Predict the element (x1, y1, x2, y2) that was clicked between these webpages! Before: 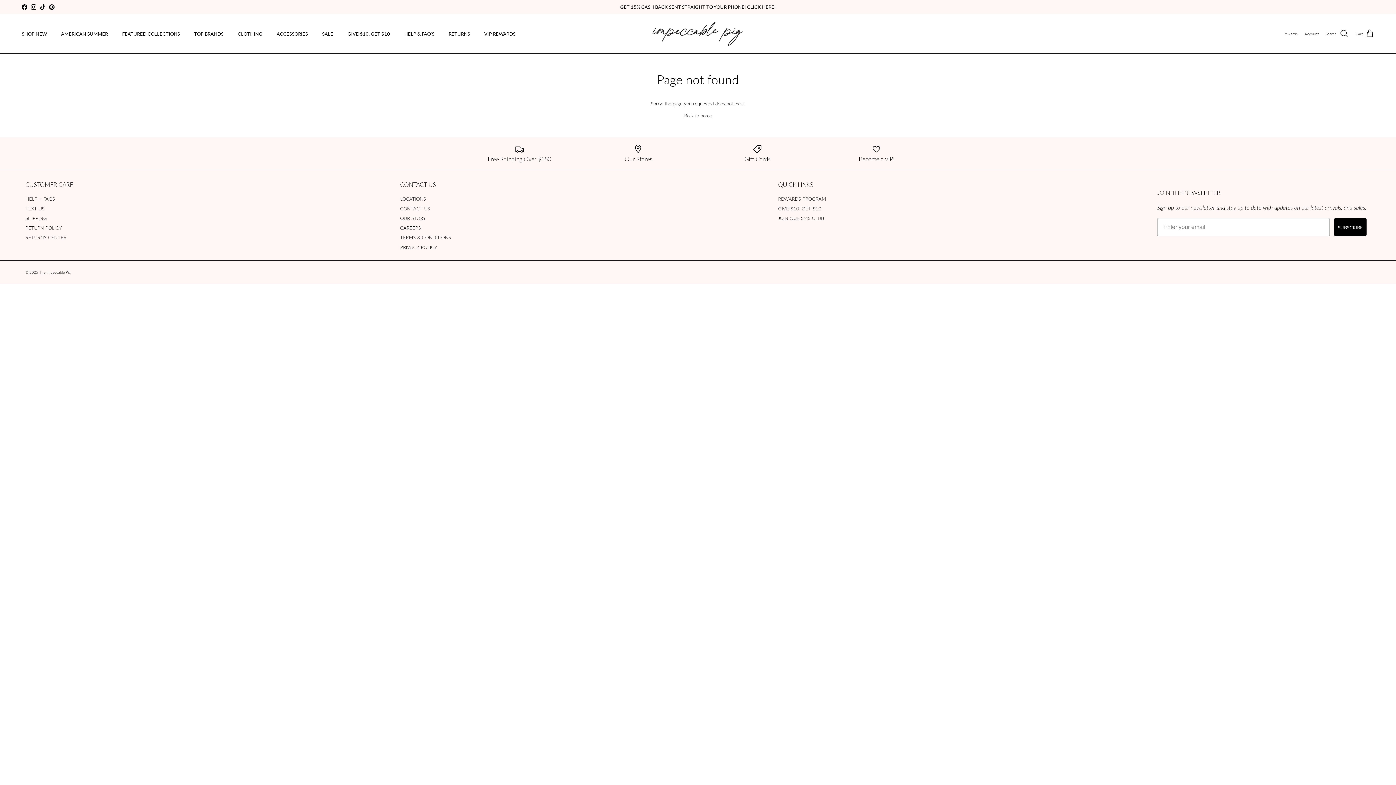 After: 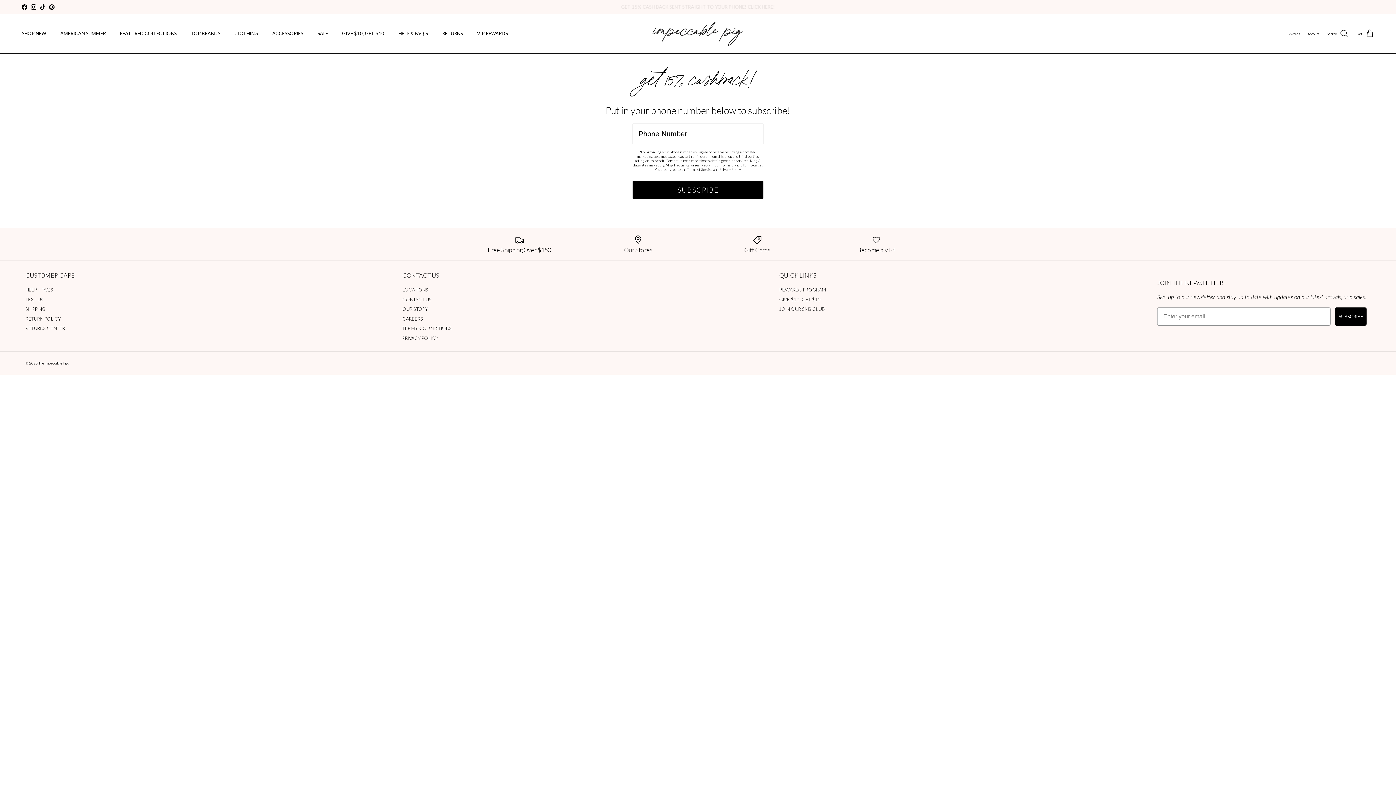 Action: bbox: (25, 204, 44, 211) label: TEXT US